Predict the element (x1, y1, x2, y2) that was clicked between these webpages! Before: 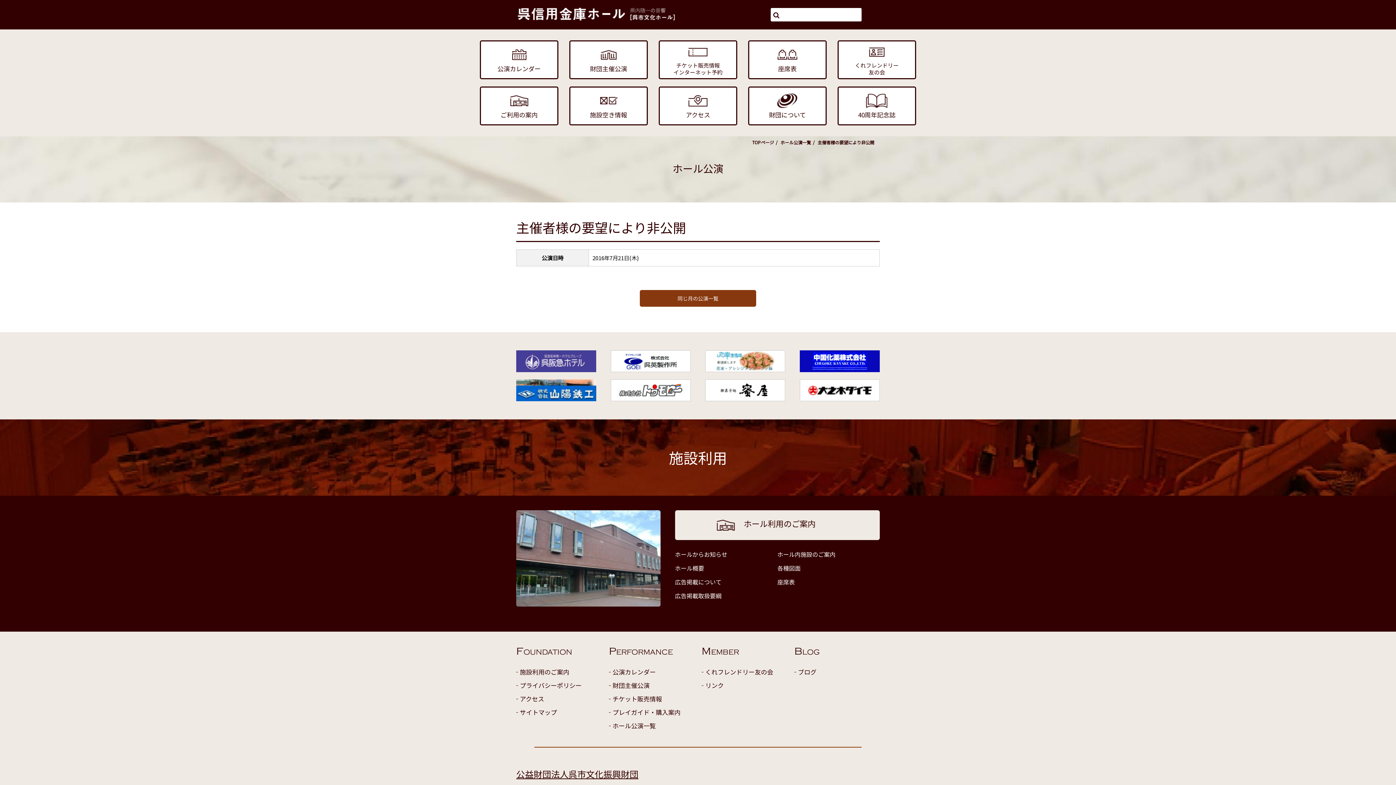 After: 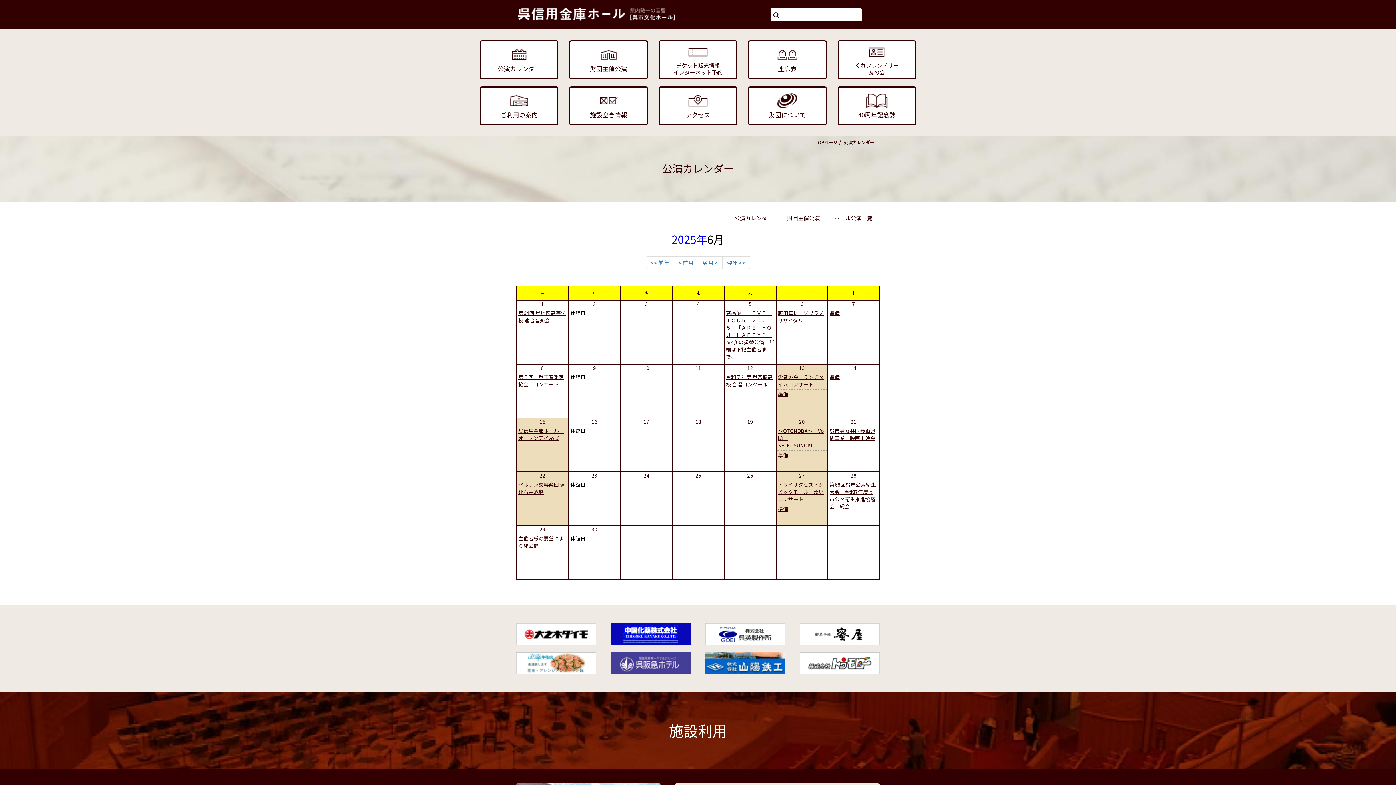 Action: bbox: (480, 40, 558, 79) label: 公演カレンダー